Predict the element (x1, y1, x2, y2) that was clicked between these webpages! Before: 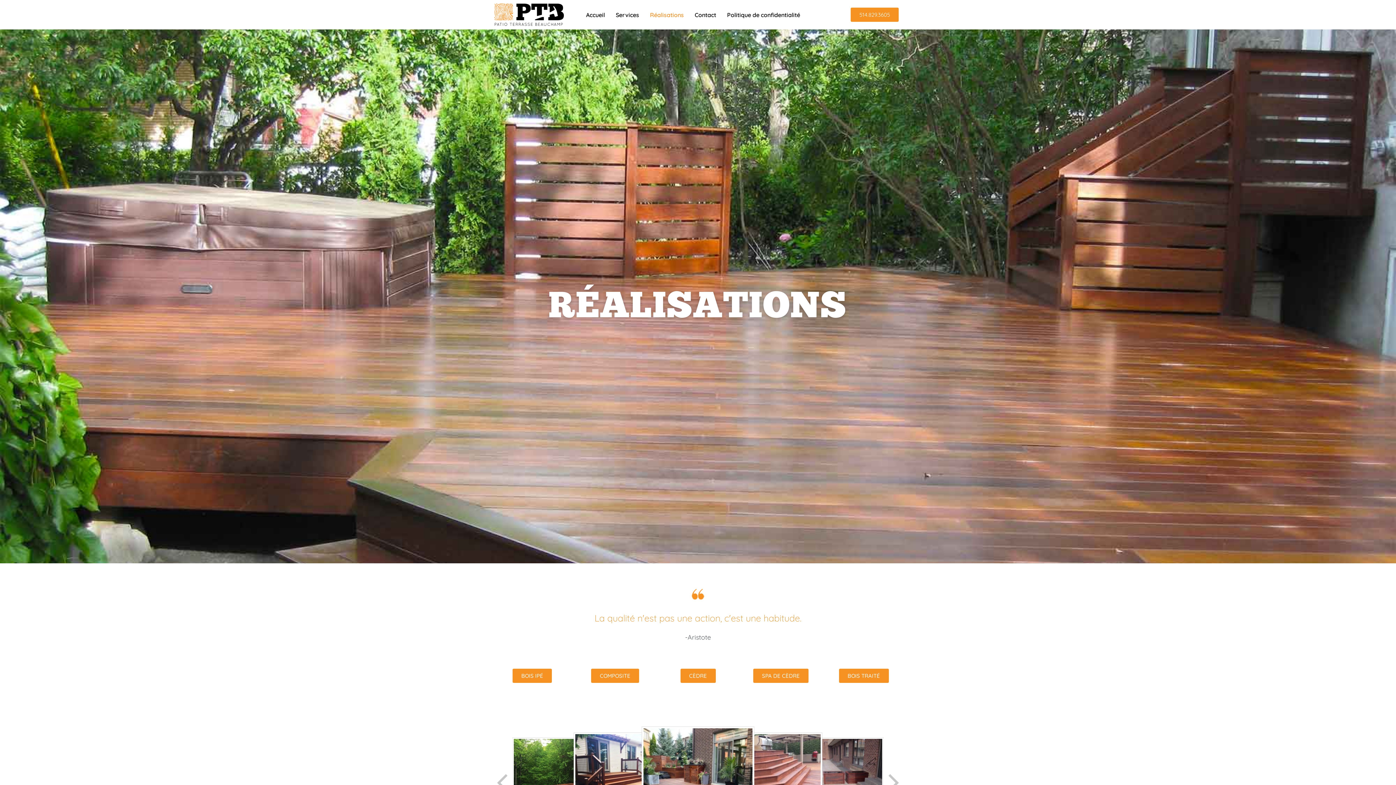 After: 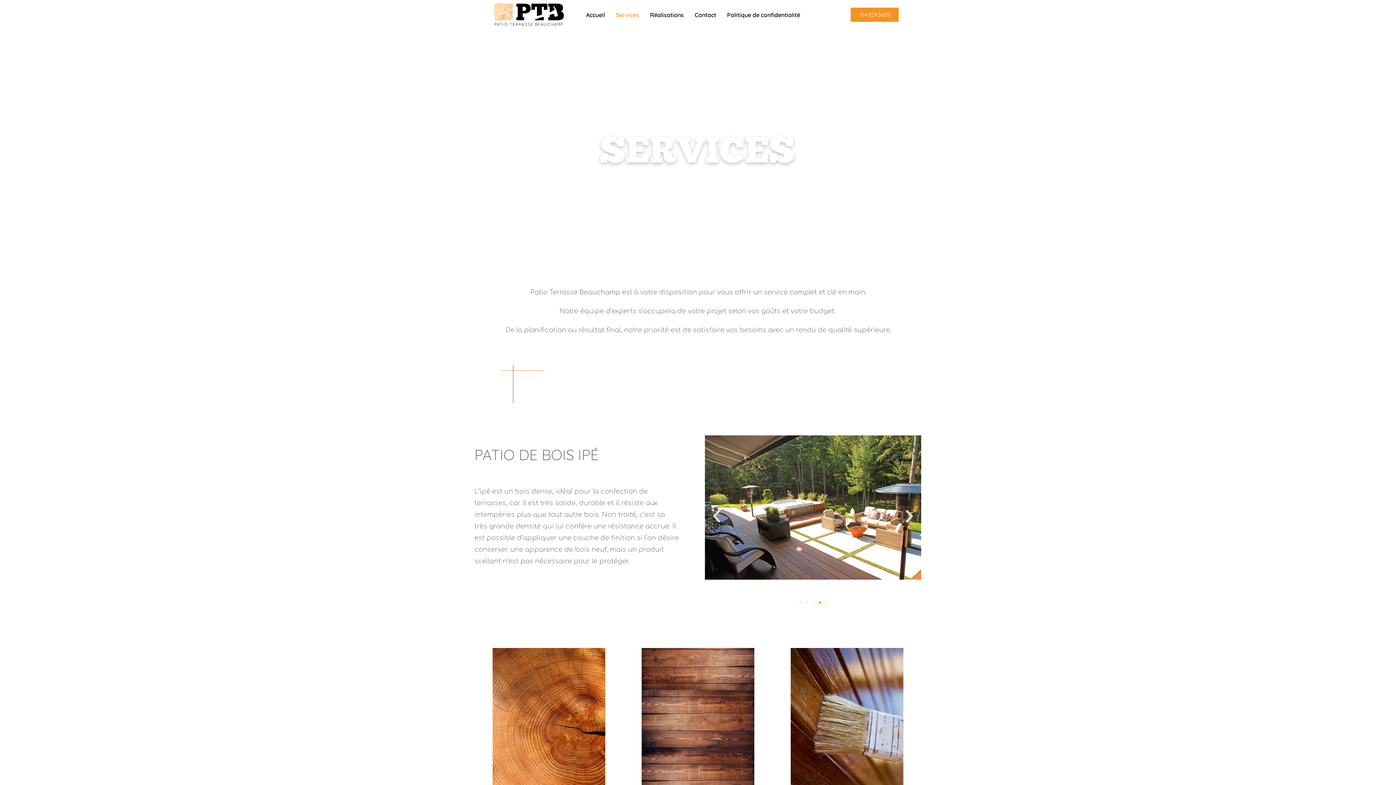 Action: label: Services bbox: (610, 6, 644, 23)